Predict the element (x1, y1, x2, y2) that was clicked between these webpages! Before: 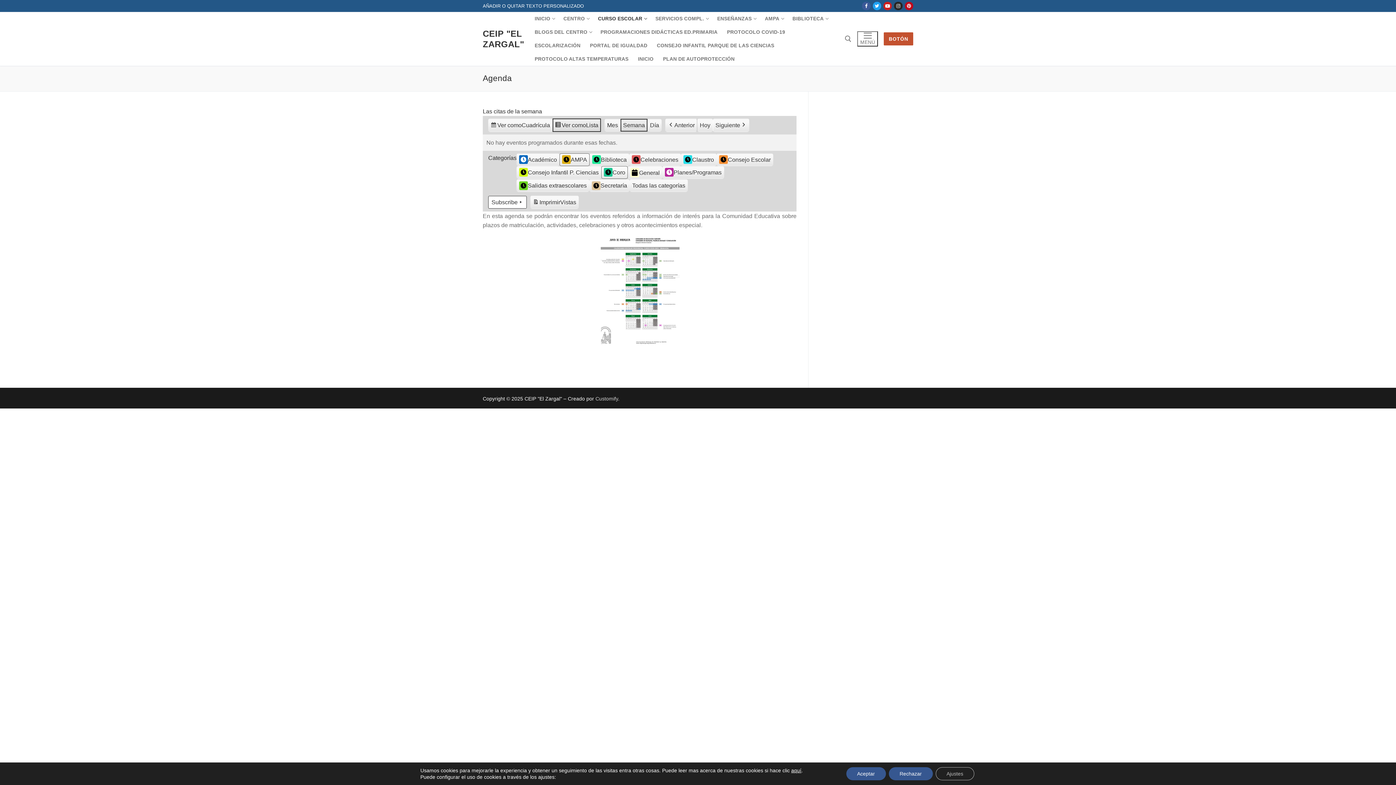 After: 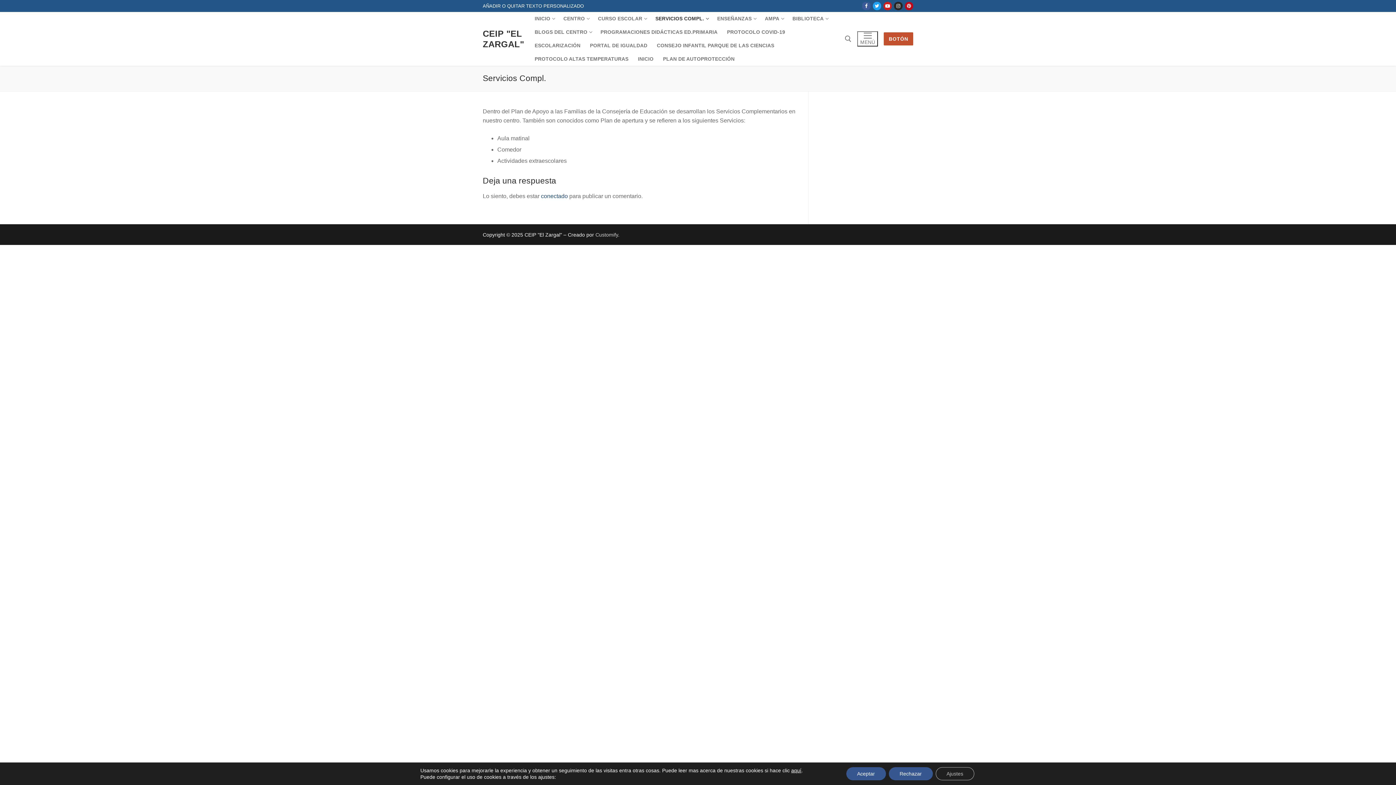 Action: label: SERVICIOS COMPL.
  bbox: (650, 12, 712, 25)